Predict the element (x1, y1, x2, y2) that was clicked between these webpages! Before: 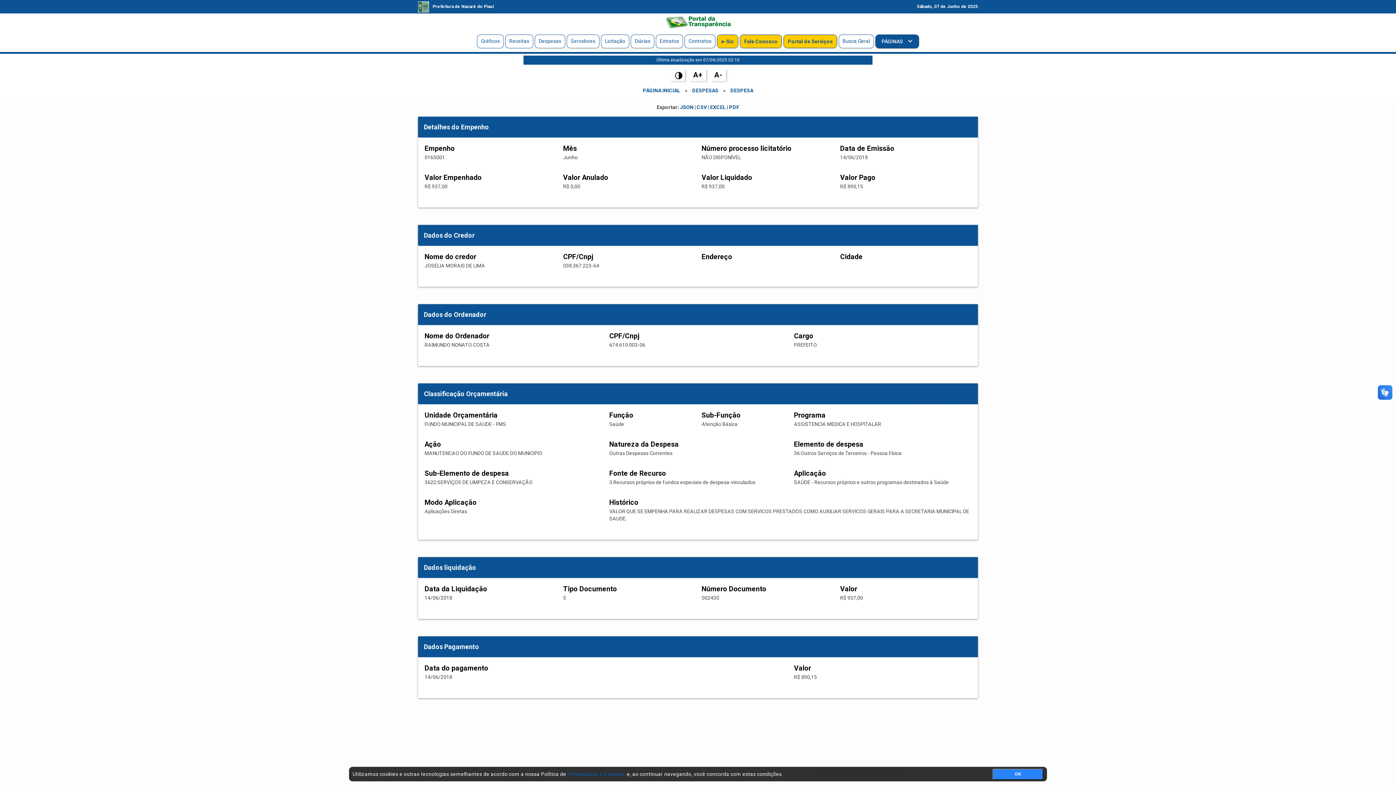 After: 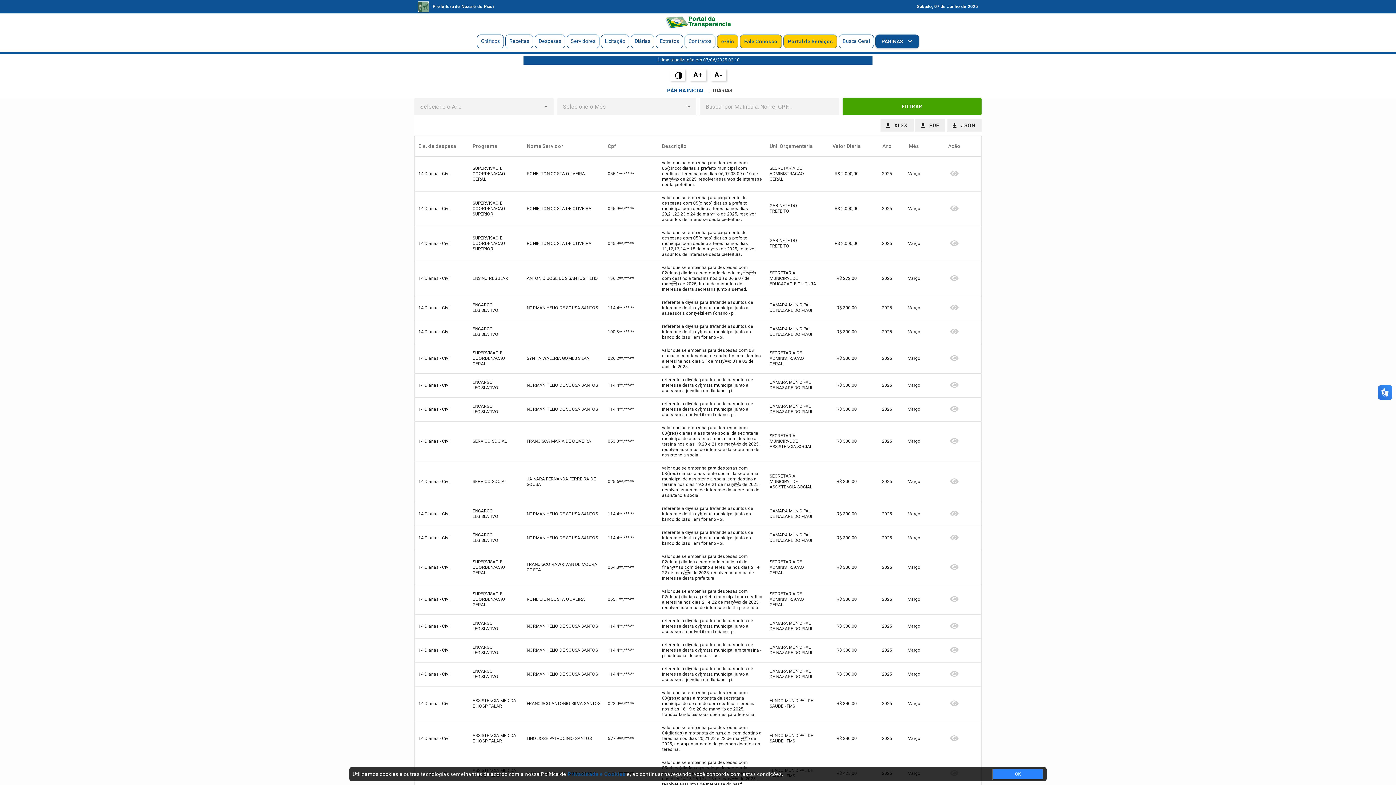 Action: label: Diárias bbox: (631, 34, 654, 48)